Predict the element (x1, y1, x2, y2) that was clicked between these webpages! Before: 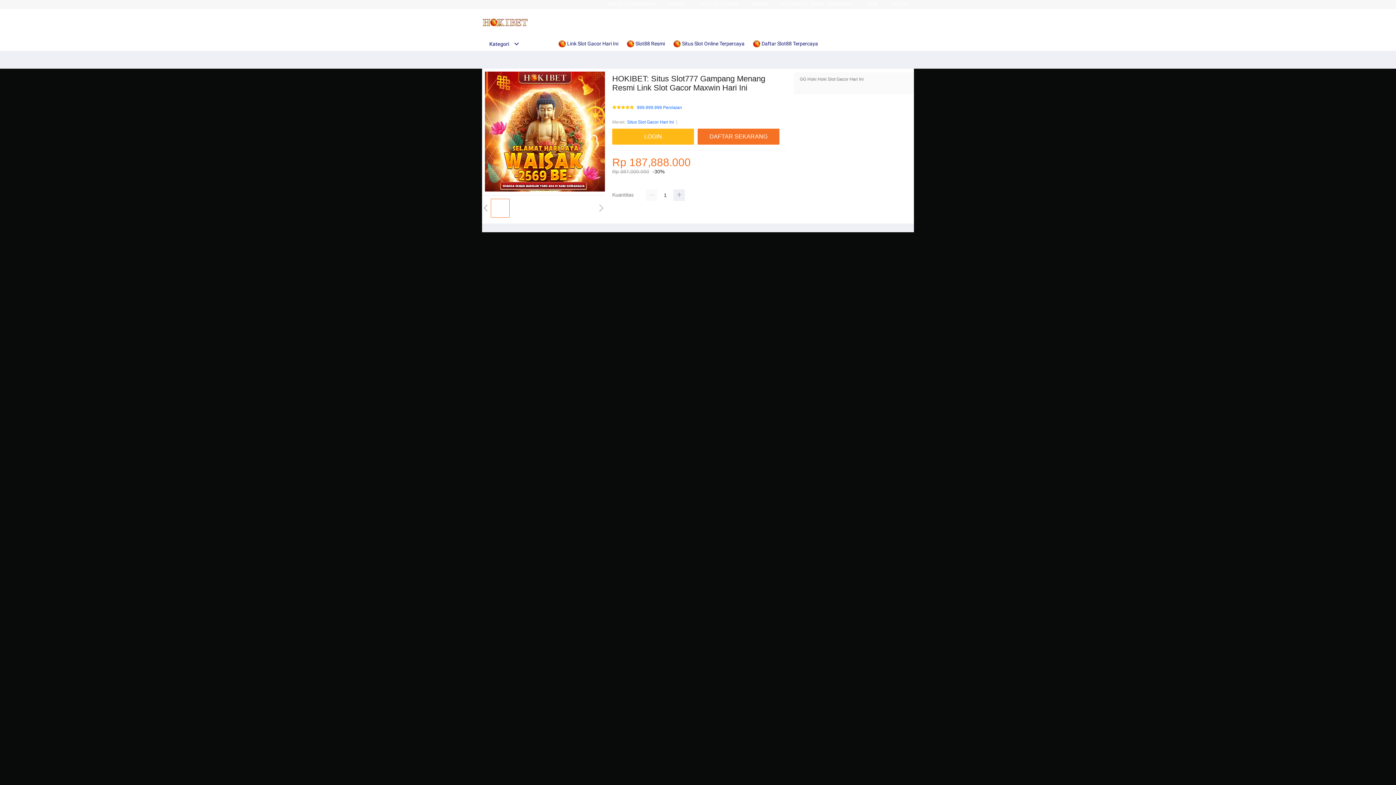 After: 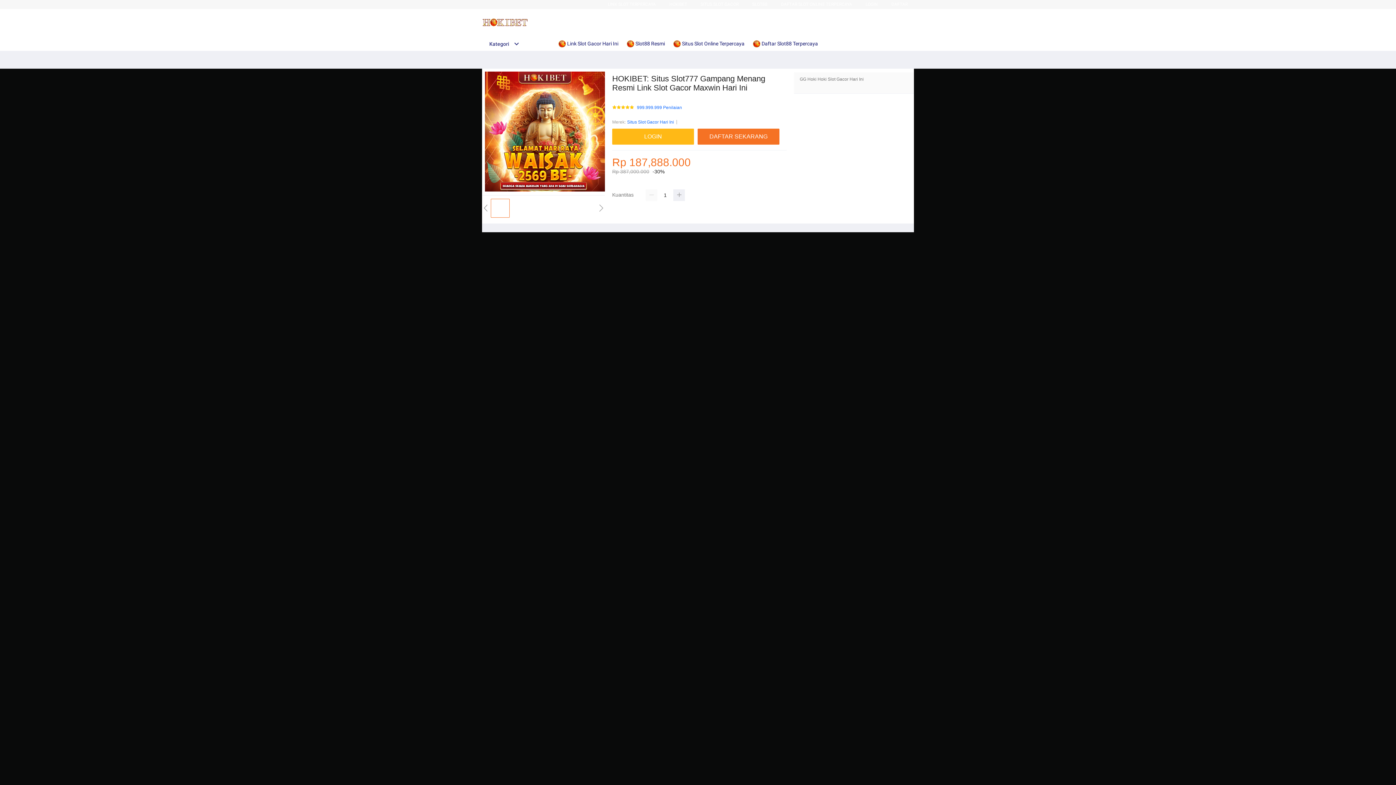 Action: bbox: (627, 118, 674, 125) label: Situs Slot Gacor Hari Ini